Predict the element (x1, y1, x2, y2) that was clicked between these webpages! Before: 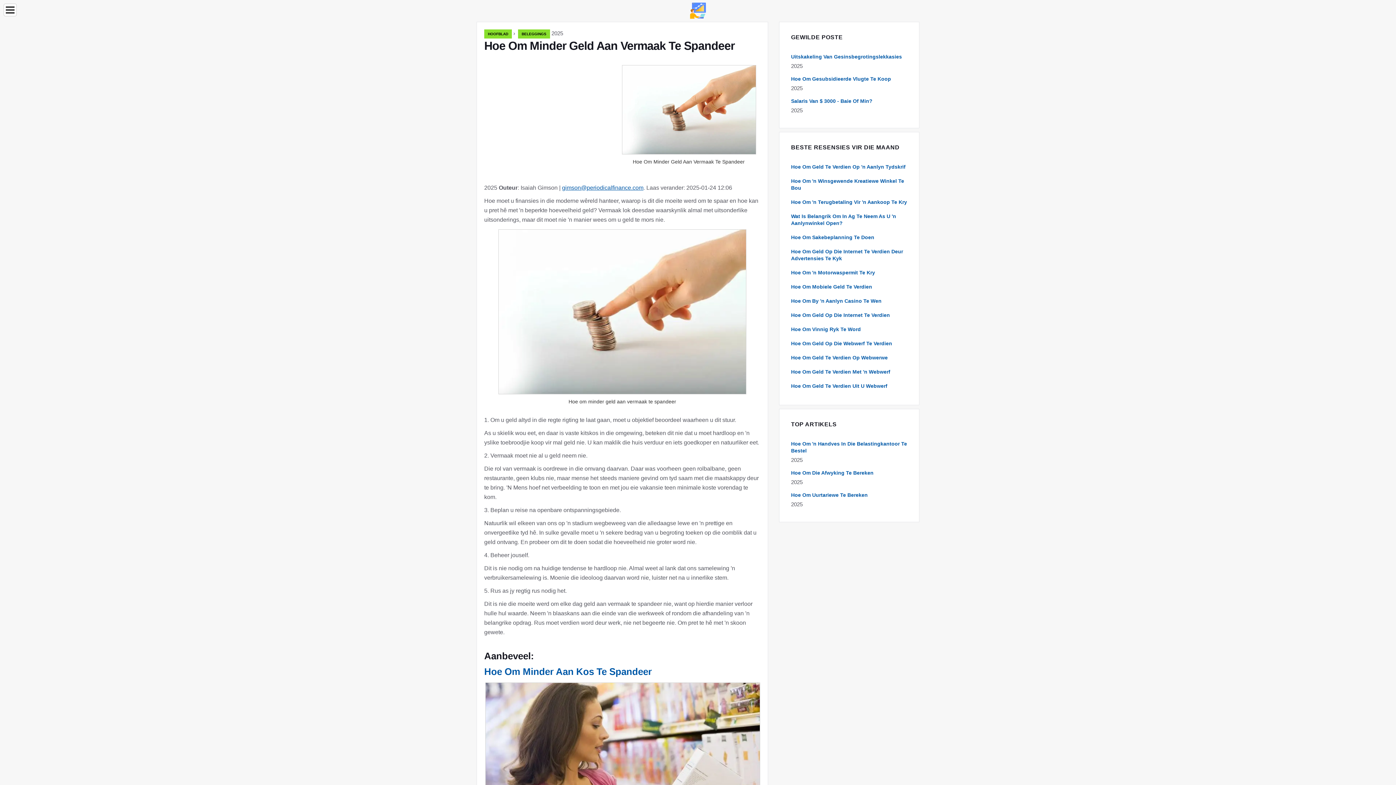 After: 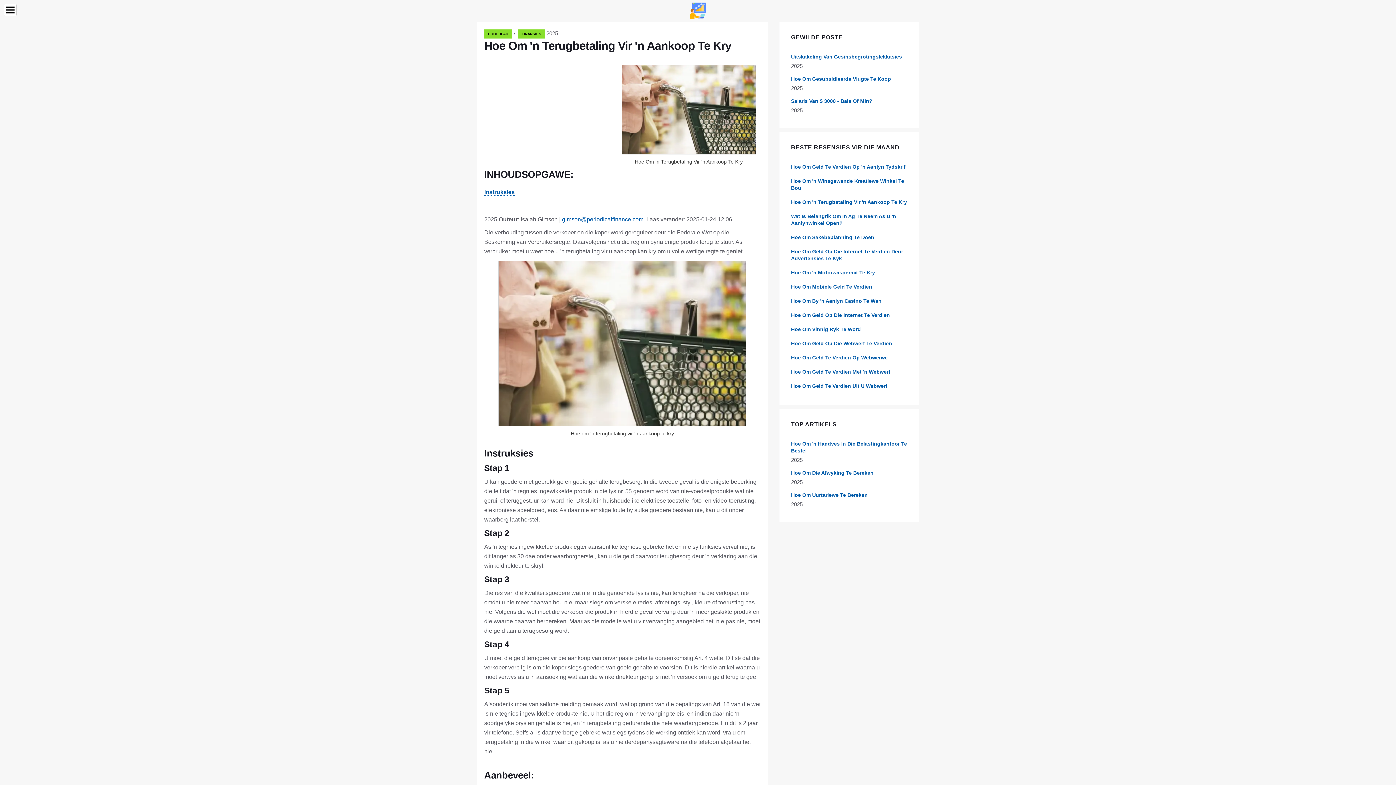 Action: label: Hoe Om 'n Terugbetaling Vir 'n Aankoop Te Kry bbox: (791, 199, 907, 205)